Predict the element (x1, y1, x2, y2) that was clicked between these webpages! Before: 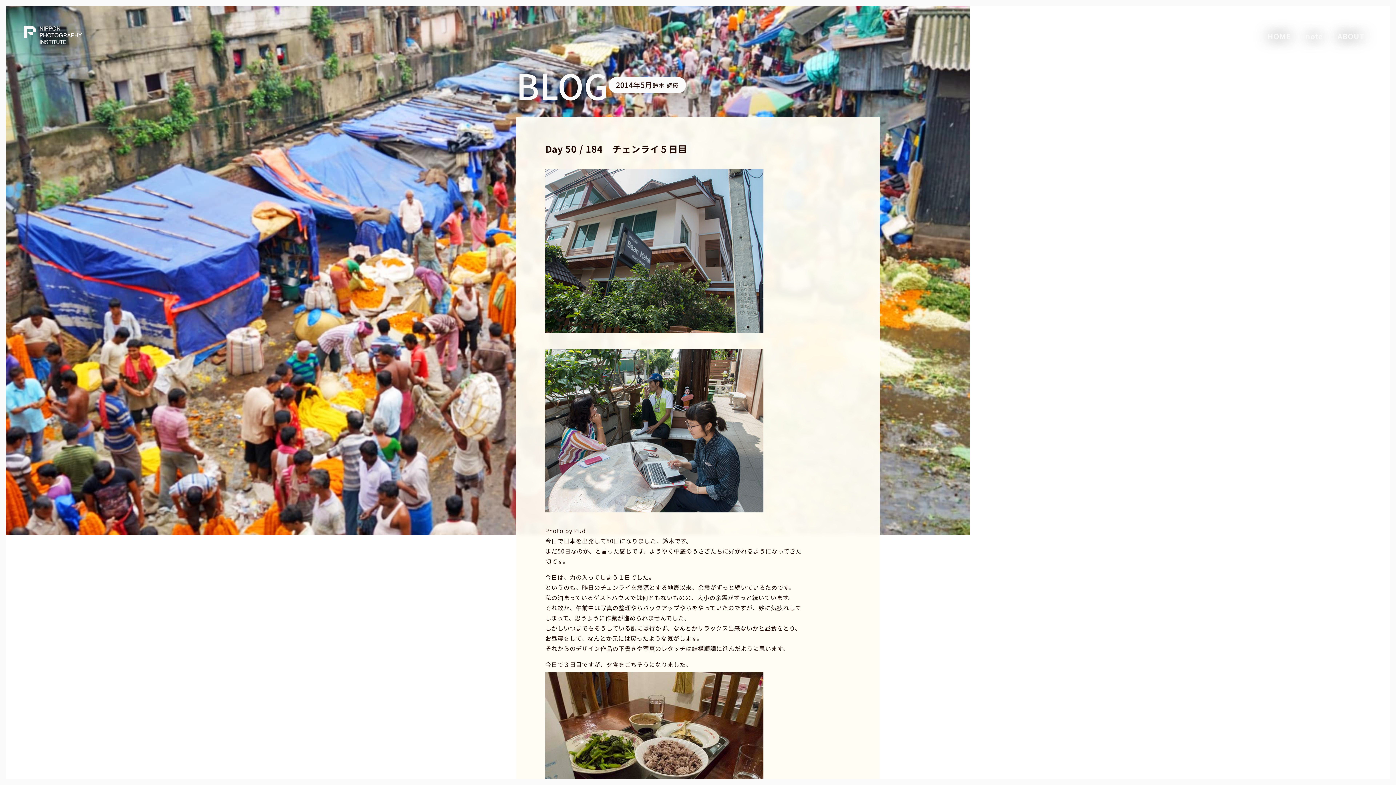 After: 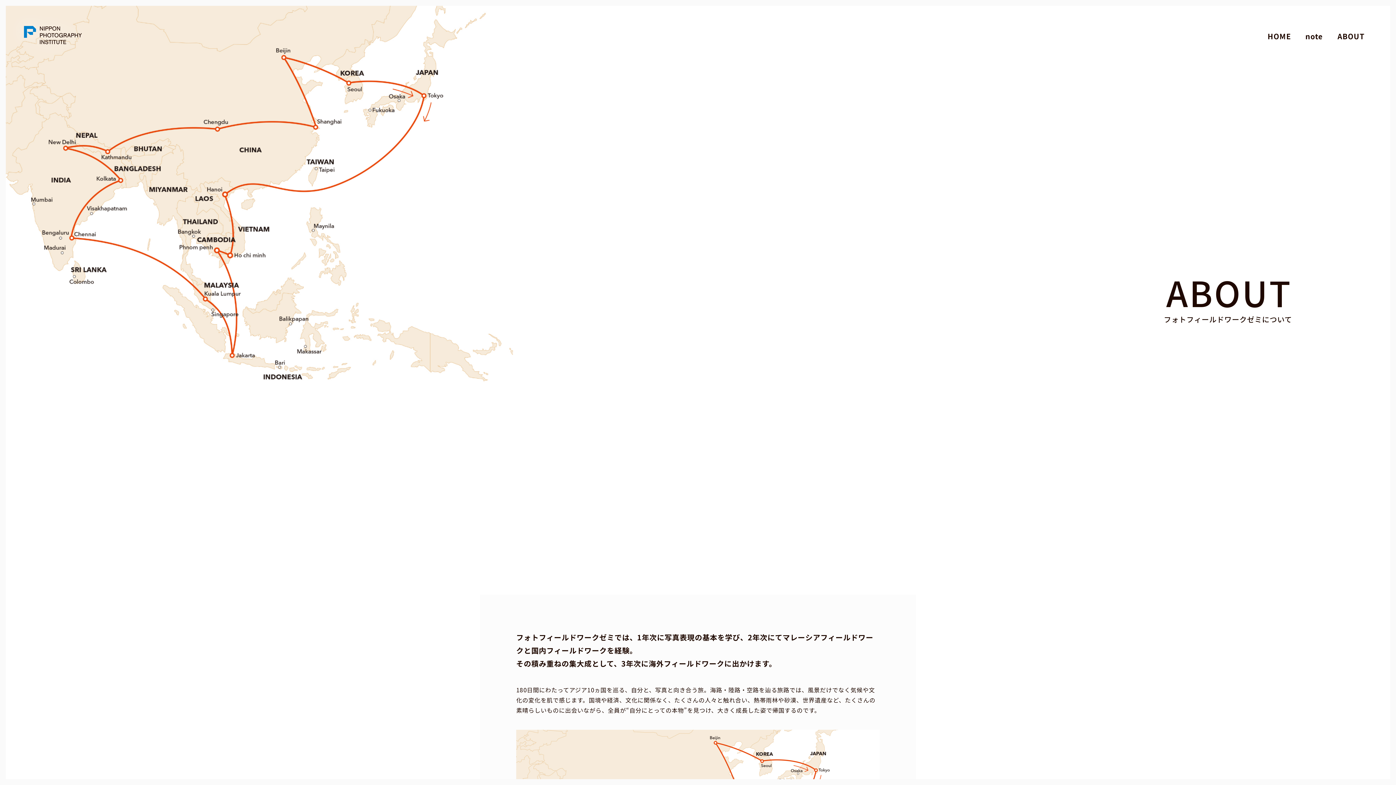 Action: label: ABOUT bbox: (1330, 24, 1372, 48)